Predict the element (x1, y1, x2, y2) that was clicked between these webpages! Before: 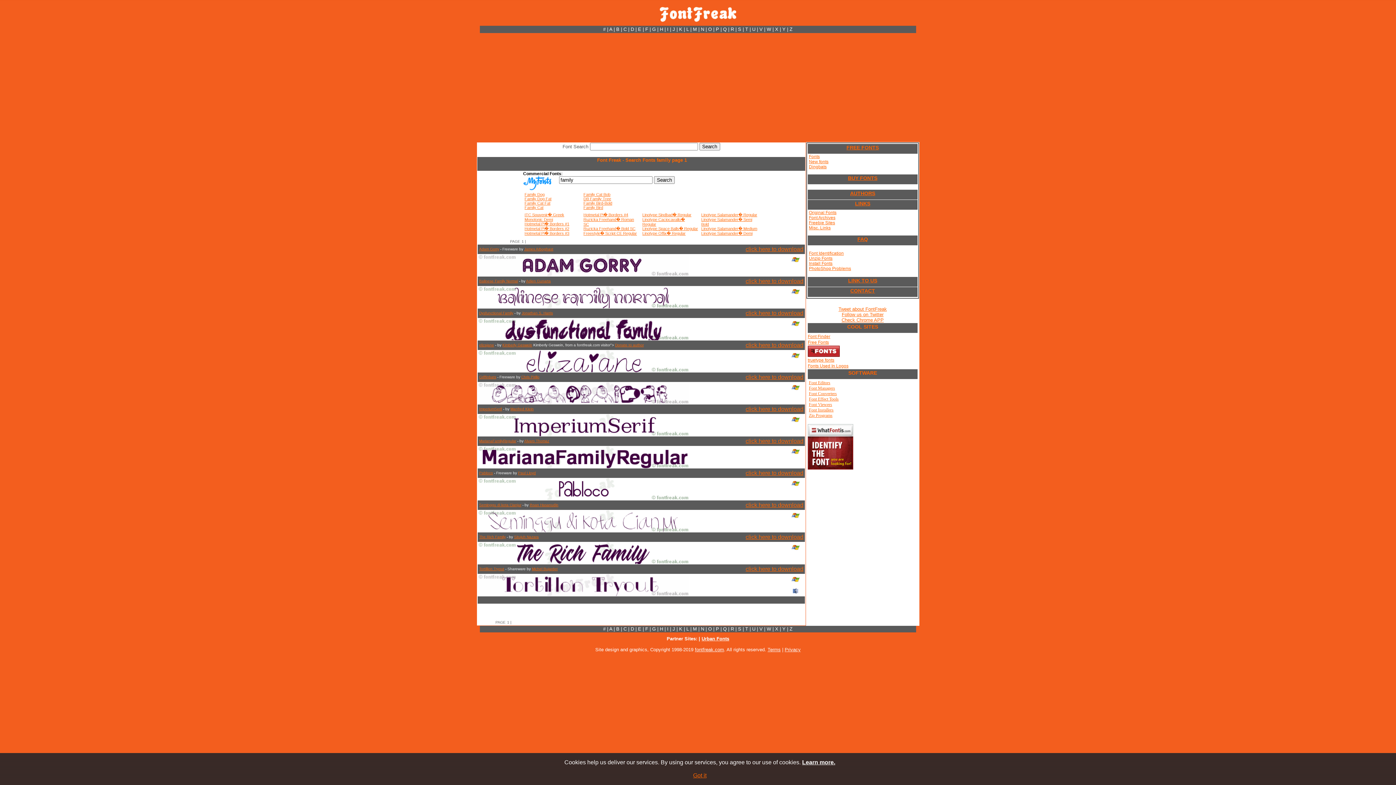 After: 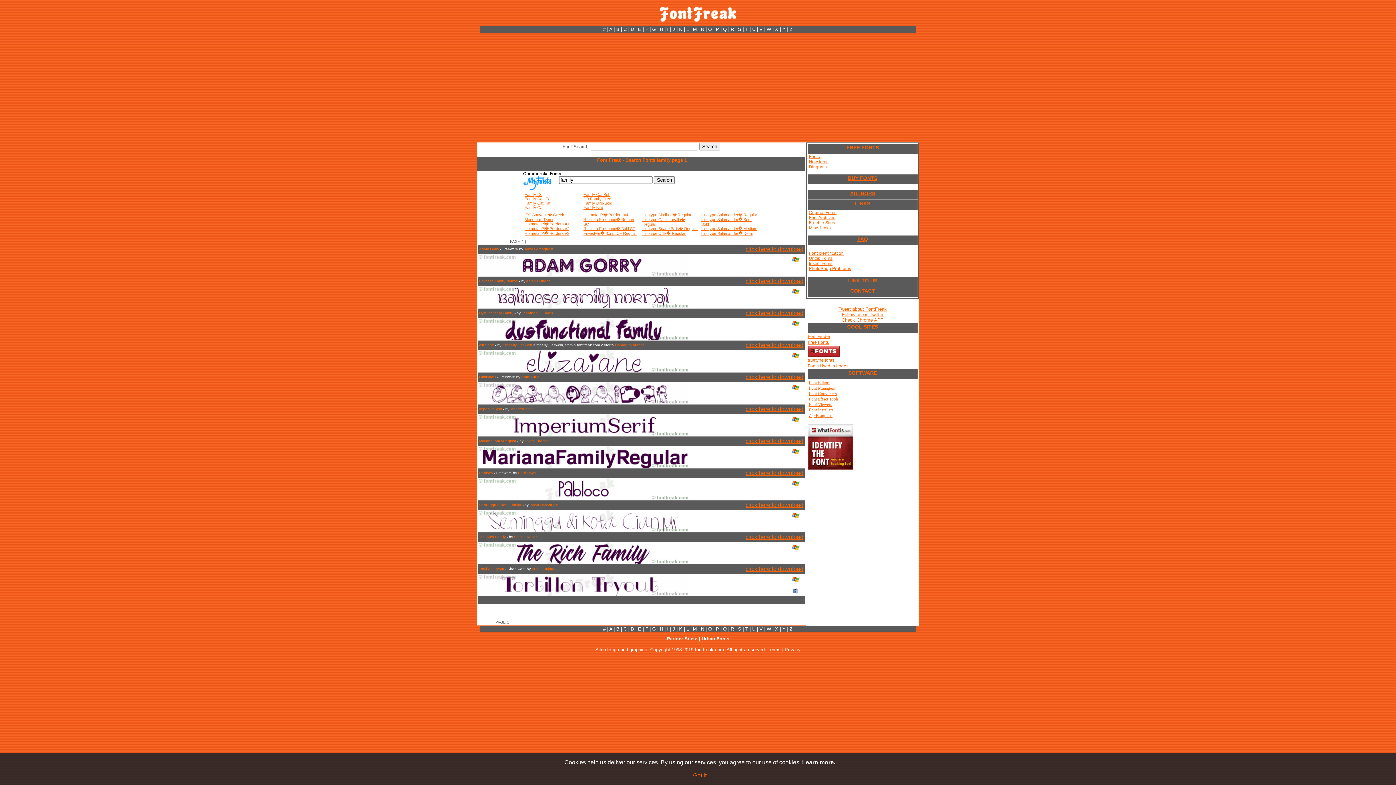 Action: bbox: (524, 205, 543, 209) label: Family Cat